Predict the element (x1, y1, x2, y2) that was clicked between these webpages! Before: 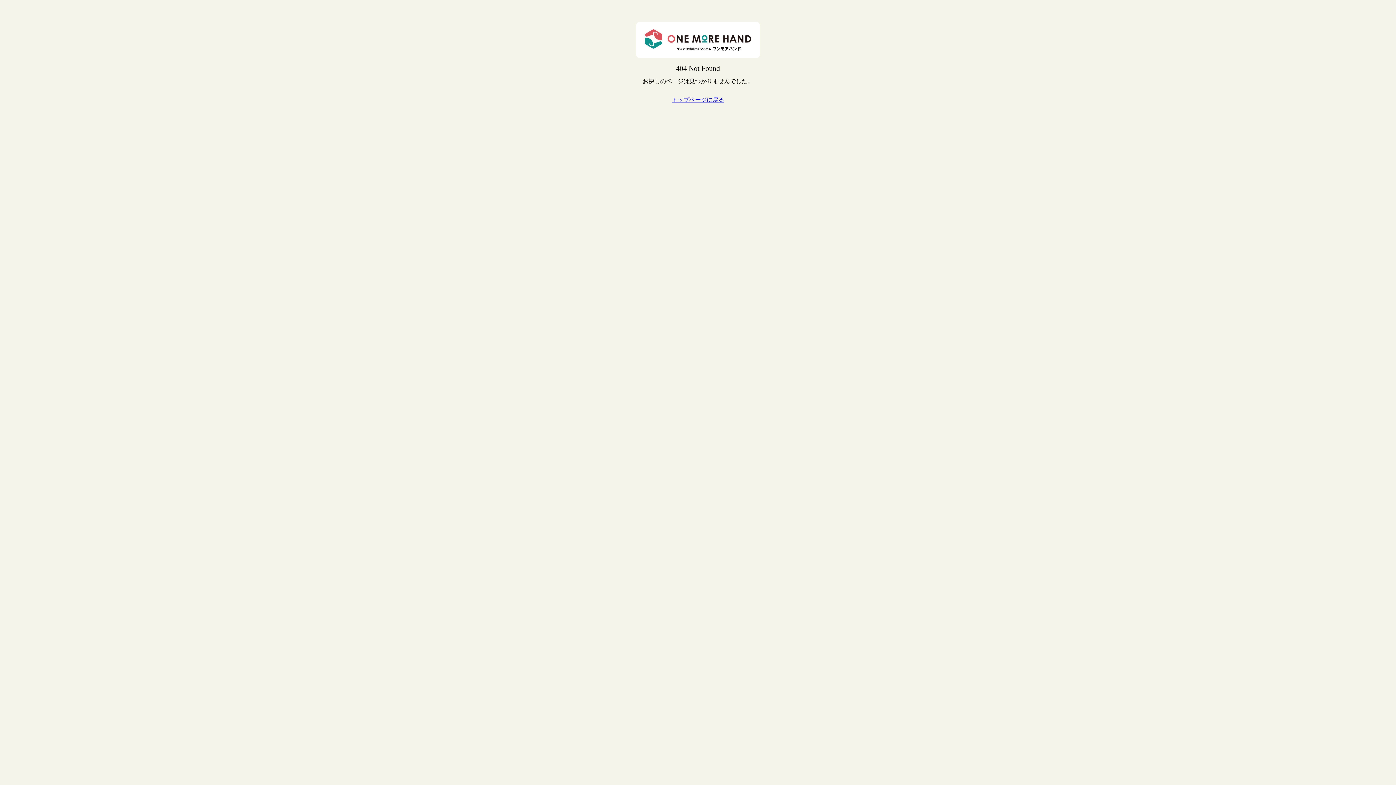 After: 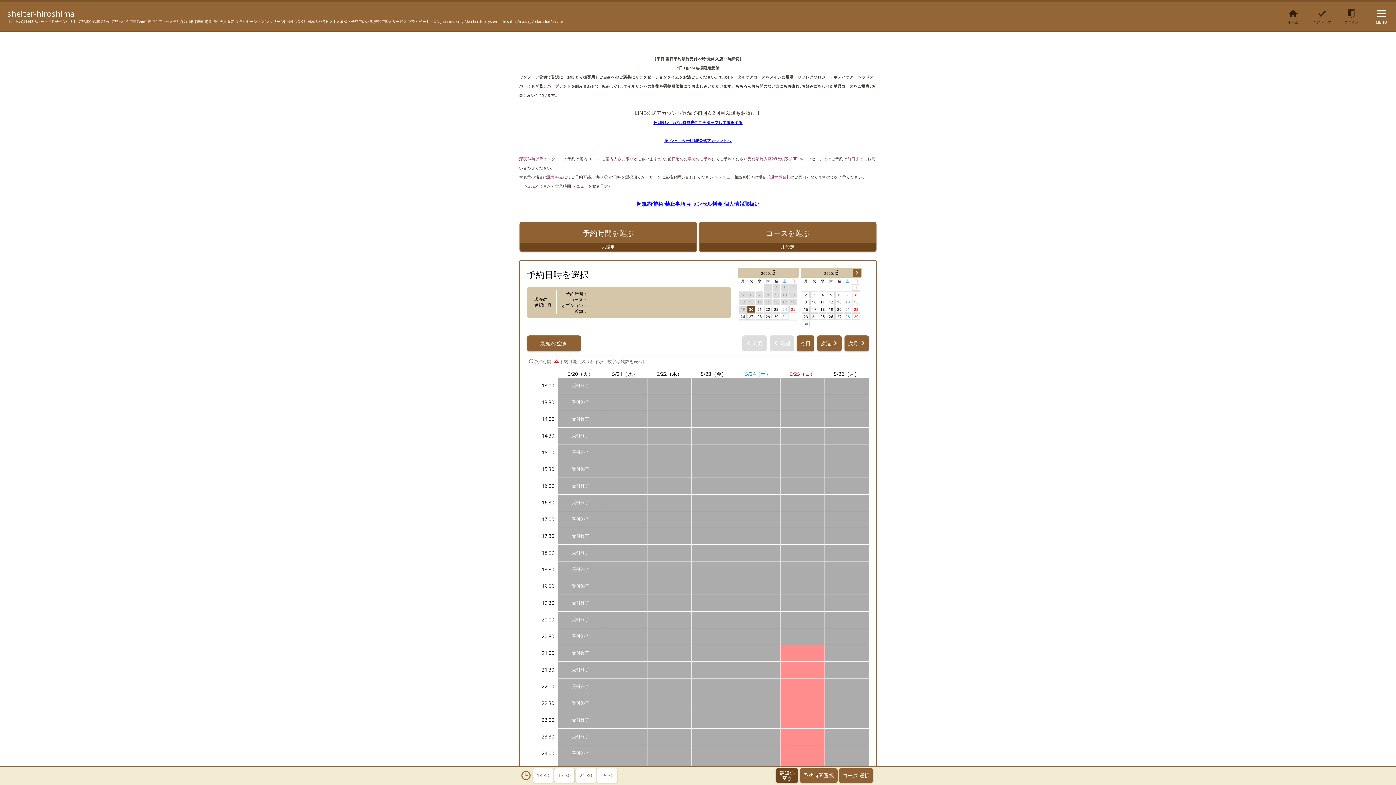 Action: bbox: (672, 96, 724, 102) label: トップページに戻る